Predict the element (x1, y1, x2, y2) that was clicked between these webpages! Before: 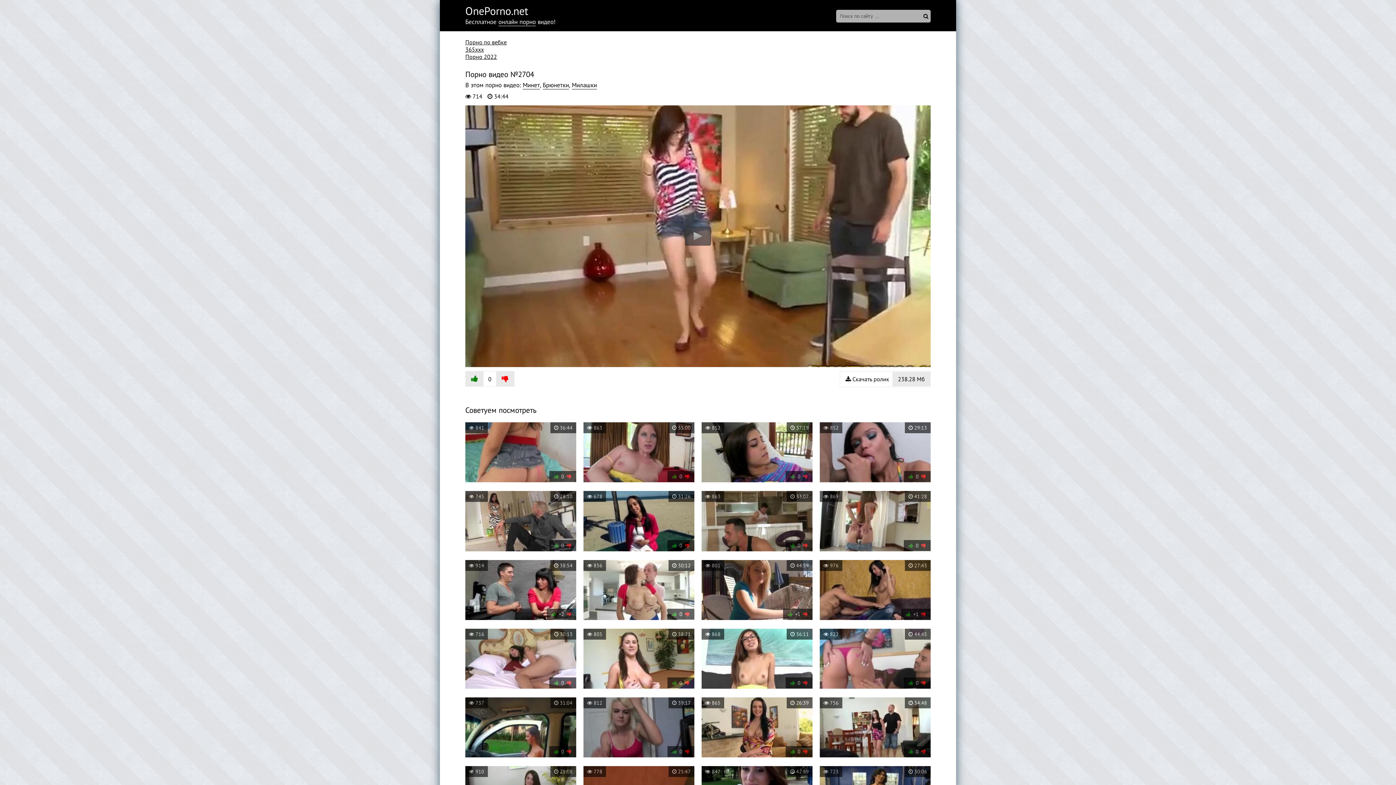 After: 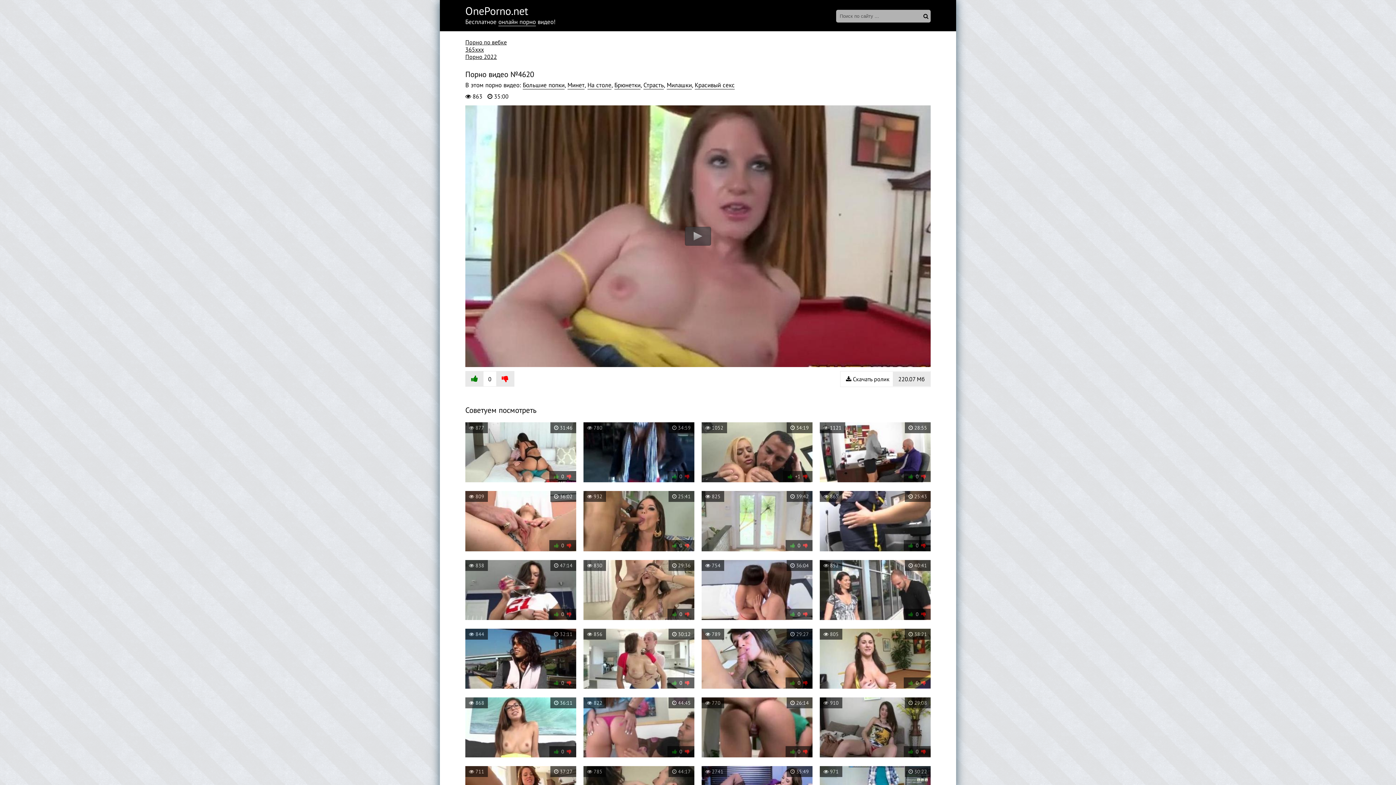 Action: bbox: (583, 422, 694, 484) label:  35:00
 863
 0 